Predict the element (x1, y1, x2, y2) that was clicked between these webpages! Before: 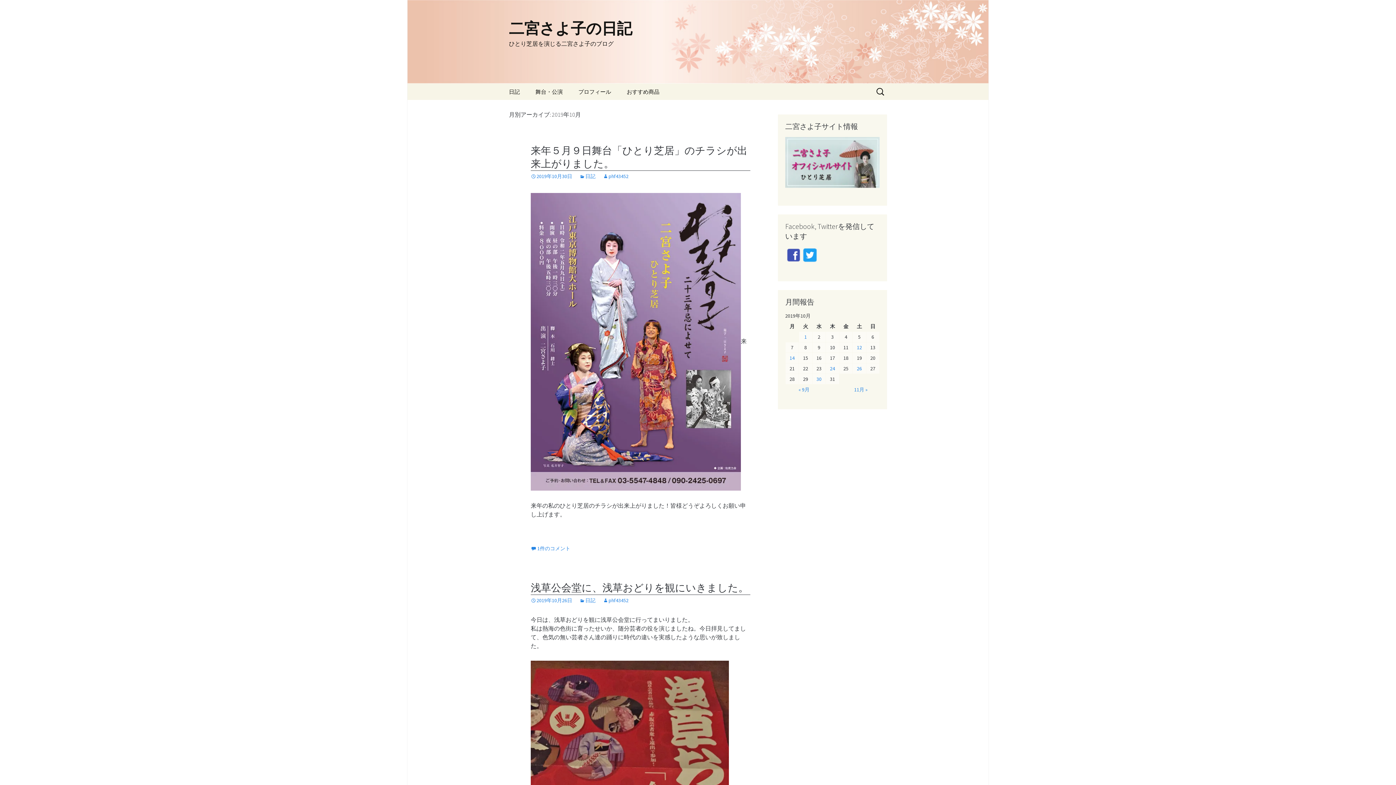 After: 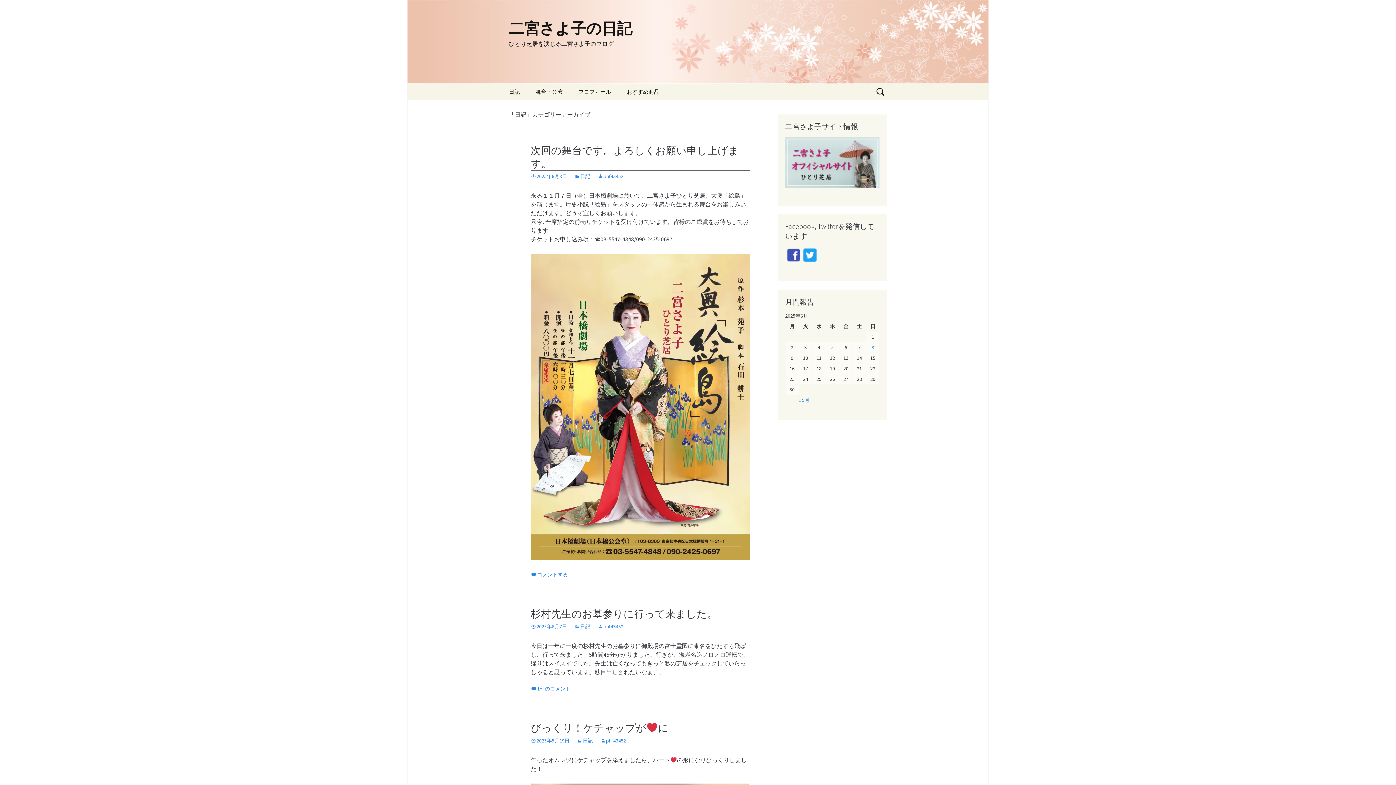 Action: label: 日記 bbox: (579, 173, 595, 179)